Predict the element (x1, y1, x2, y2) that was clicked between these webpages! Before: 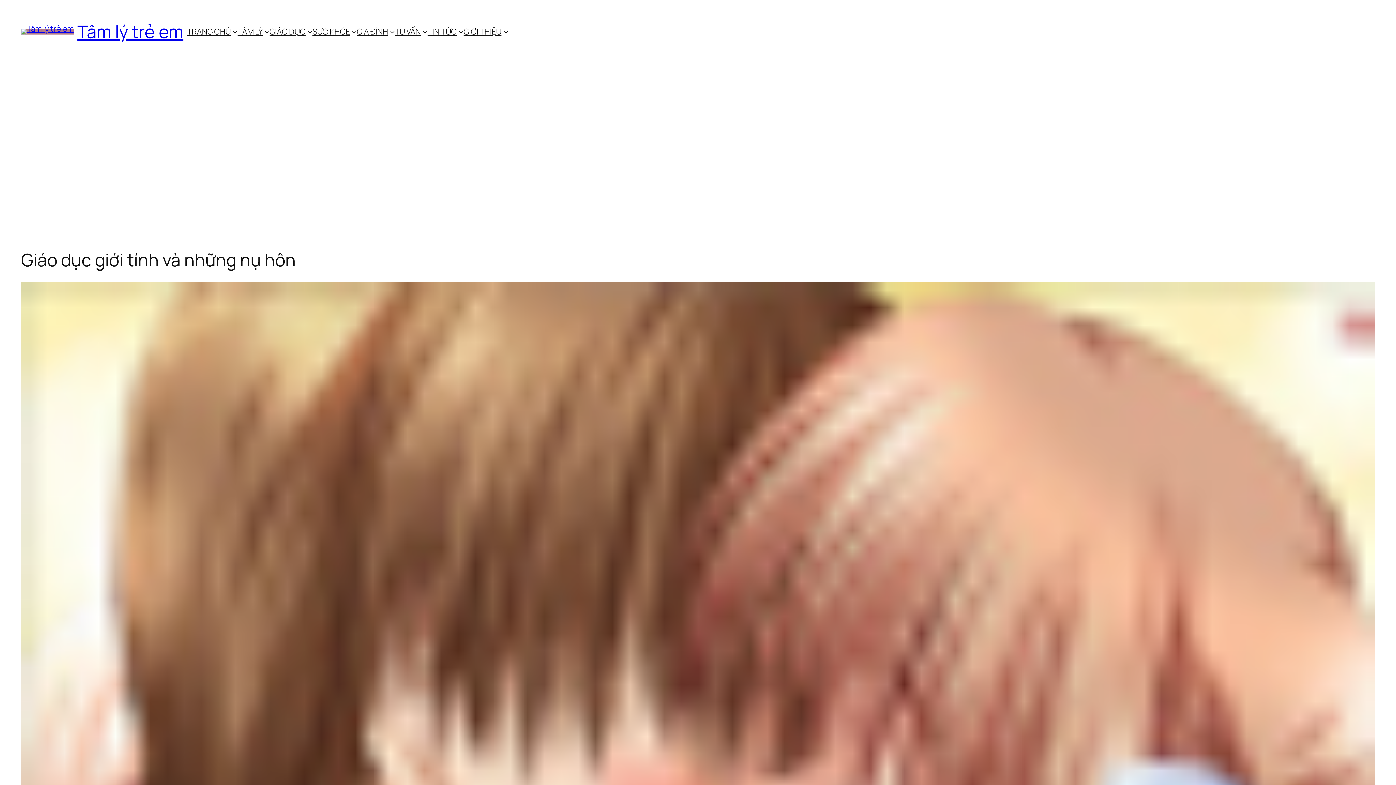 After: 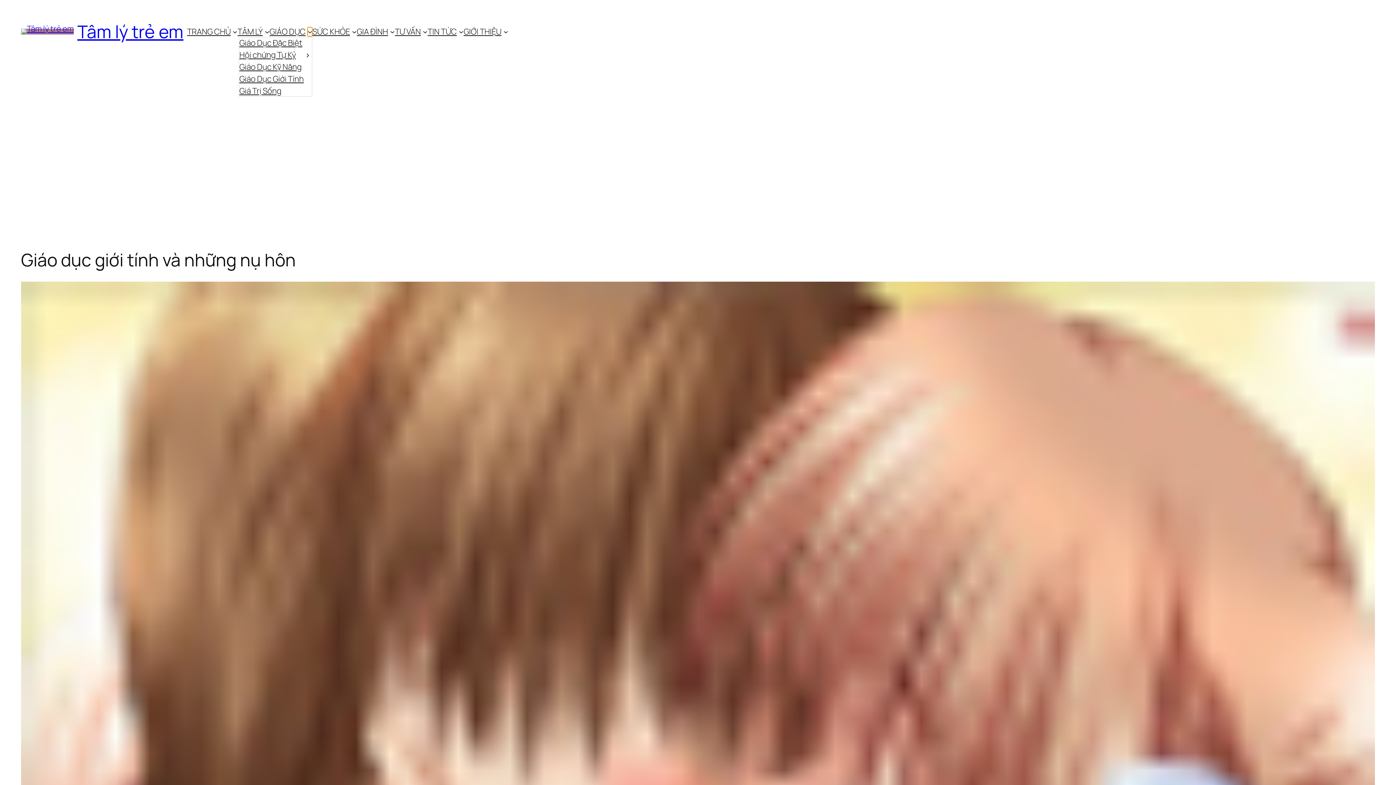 Action: label: GIÁO DỤC menu con bbox: (307, 29, 312, 34)